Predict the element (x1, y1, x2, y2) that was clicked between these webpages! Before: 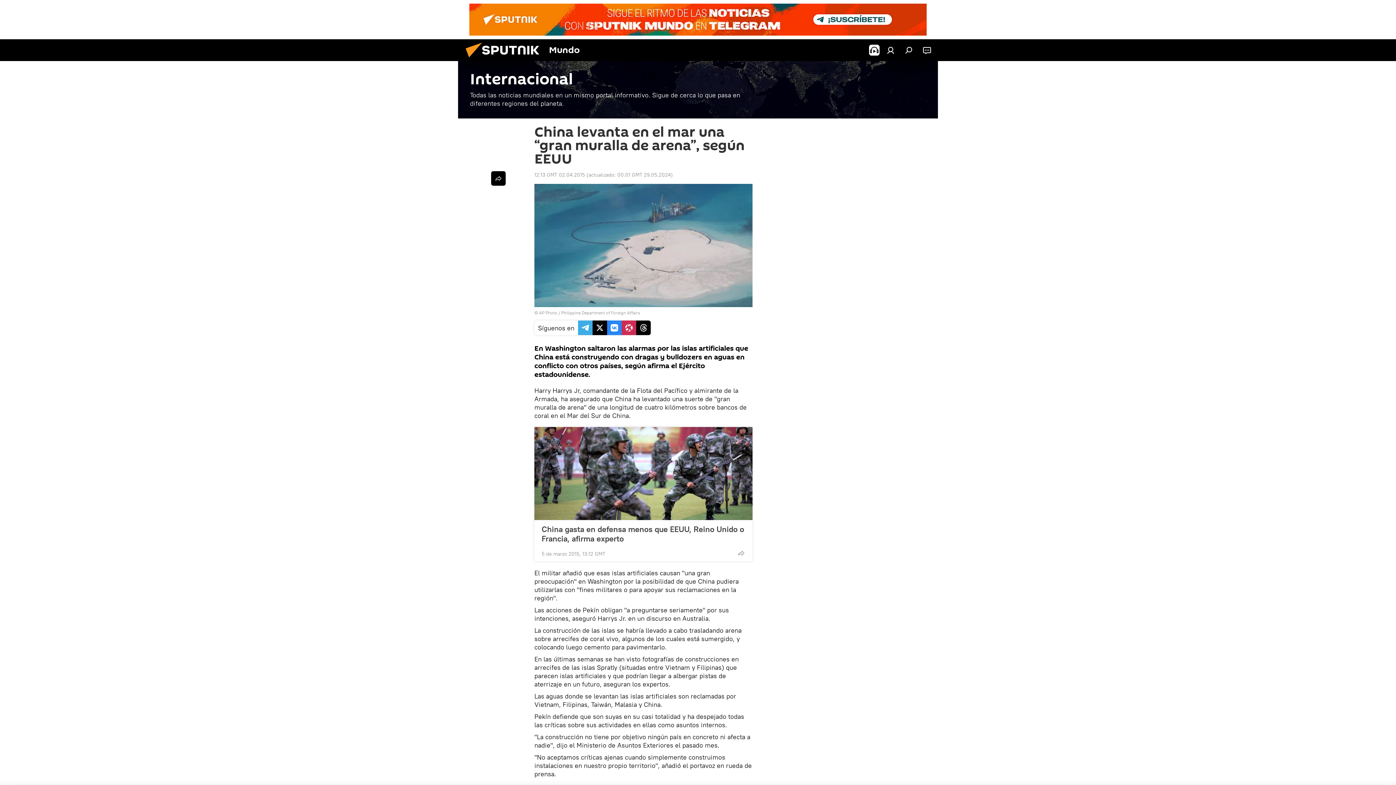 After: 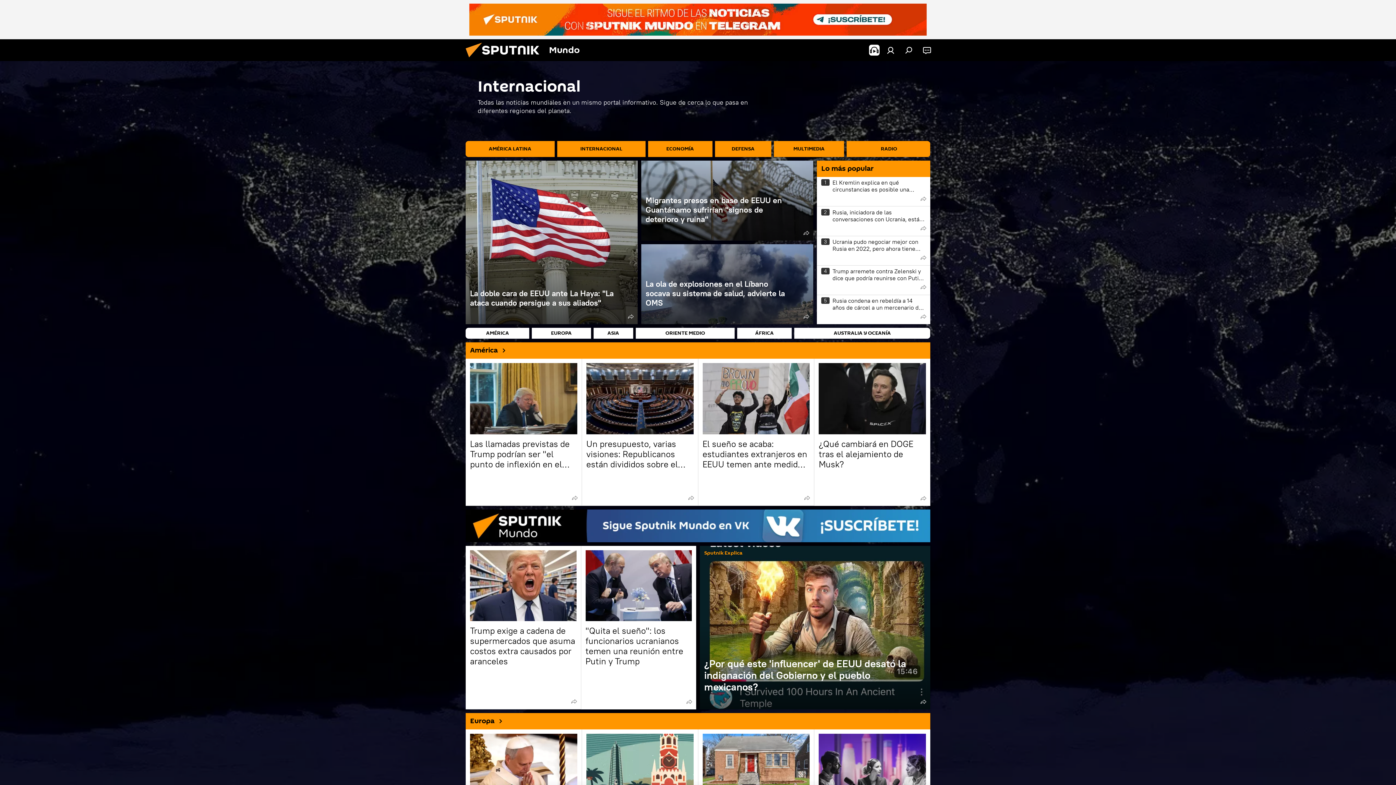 Action: bbox: (458, 61, 938, 118) label: Internacional
Todas las noticias mundiales en un mismo portal informativo. Sigue de cerca lo que pasa en diferentes regiones del planeta.